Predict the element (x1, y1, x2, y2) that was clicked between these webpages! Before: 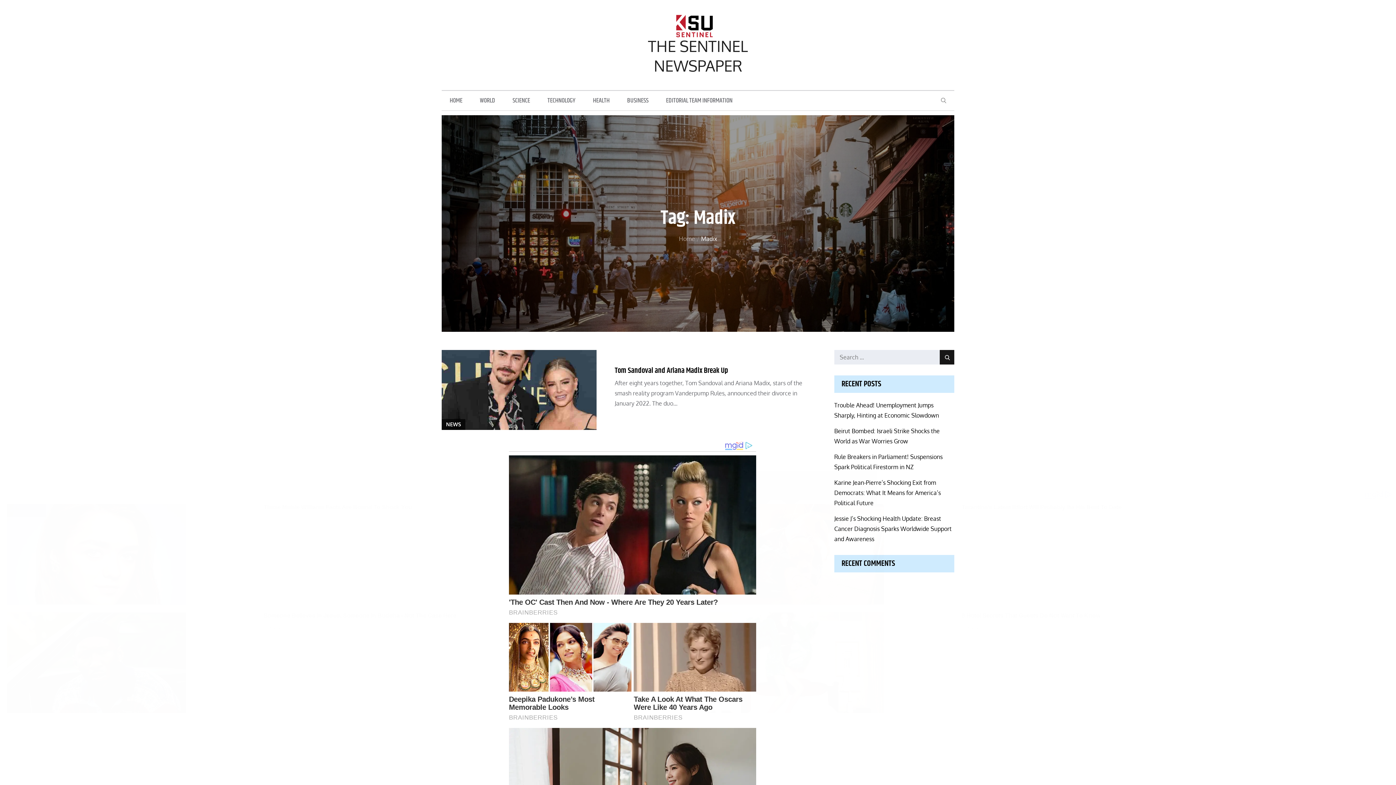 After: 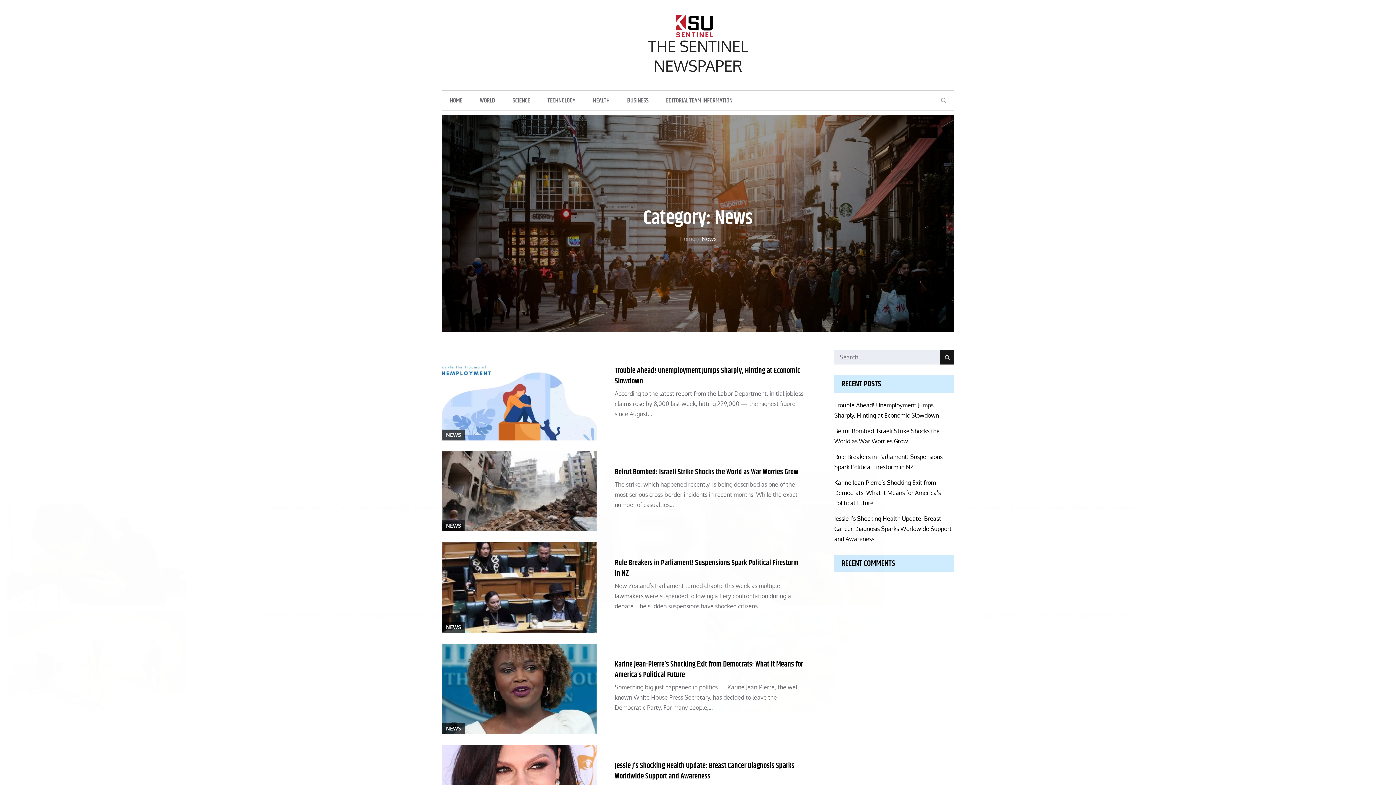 Action: label: NEWS bbox: (441, 419, 465, 430)